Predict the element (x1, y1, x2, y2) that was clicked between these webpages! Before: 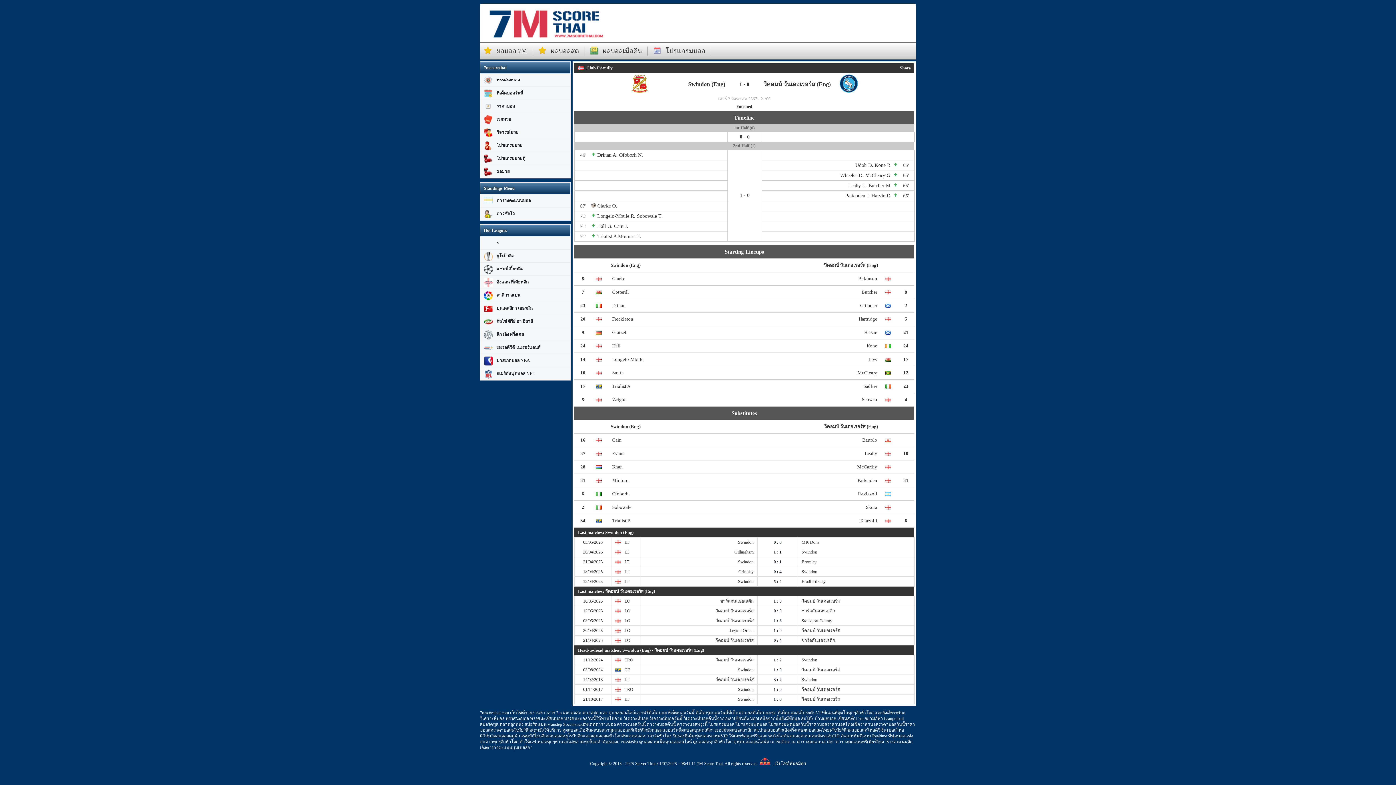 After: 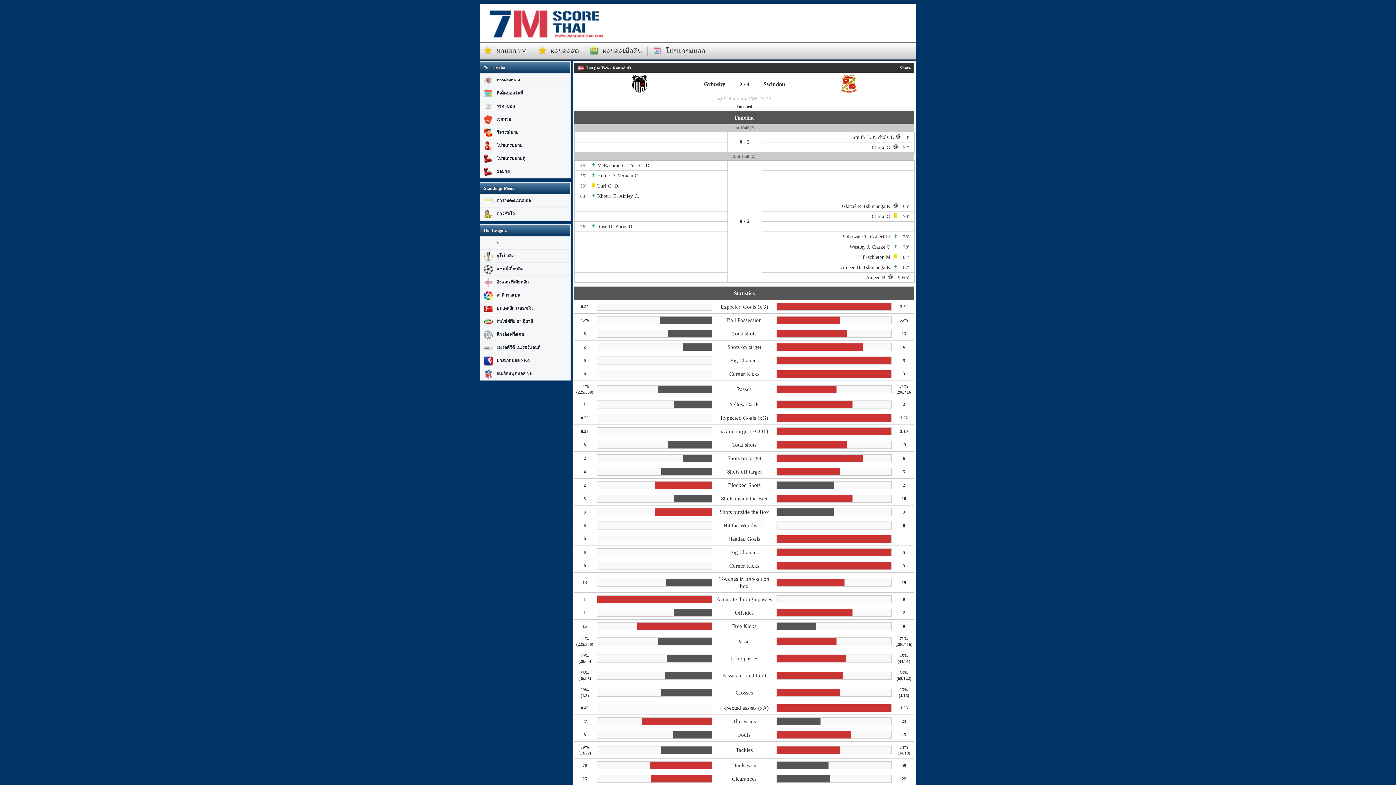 Action: bbox: (773, 569, 781, 574) label: 0 : 4